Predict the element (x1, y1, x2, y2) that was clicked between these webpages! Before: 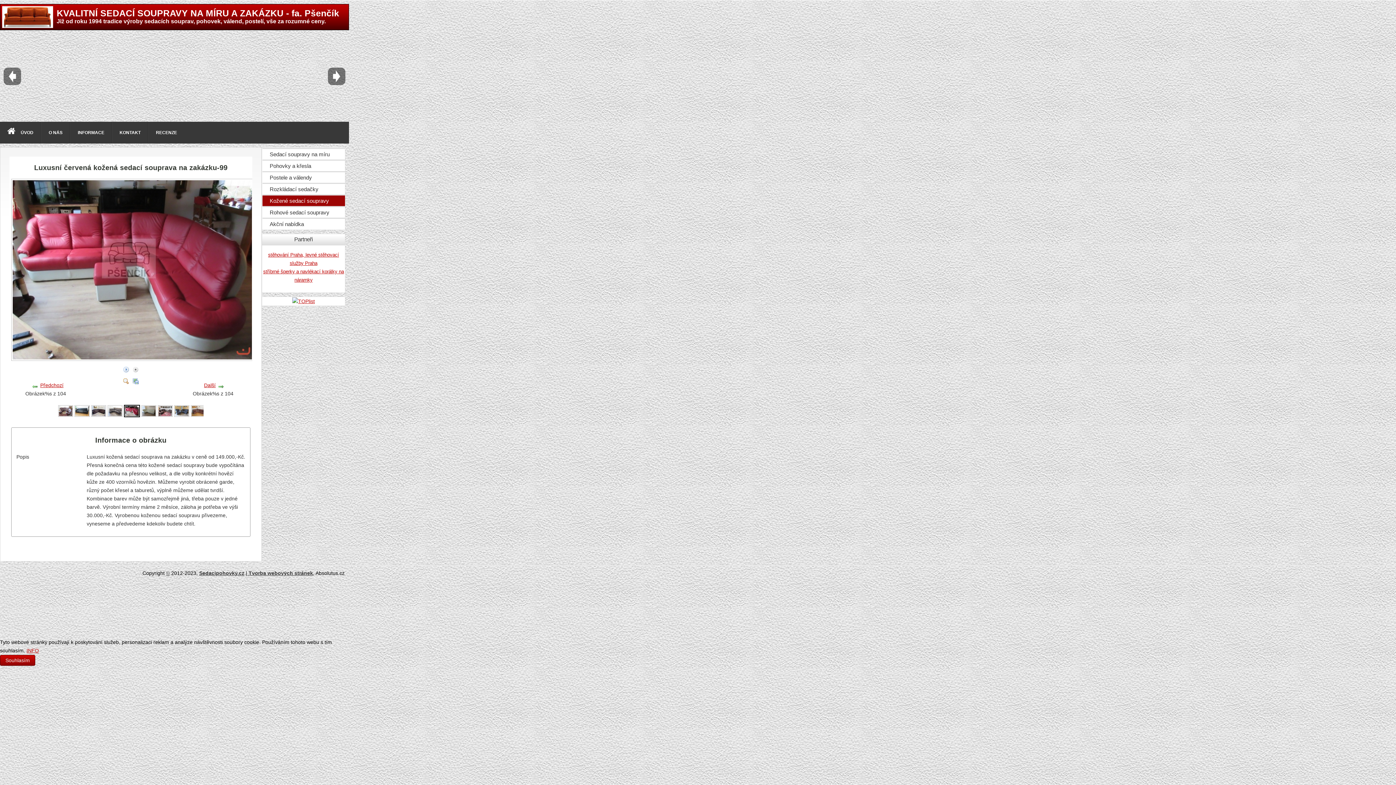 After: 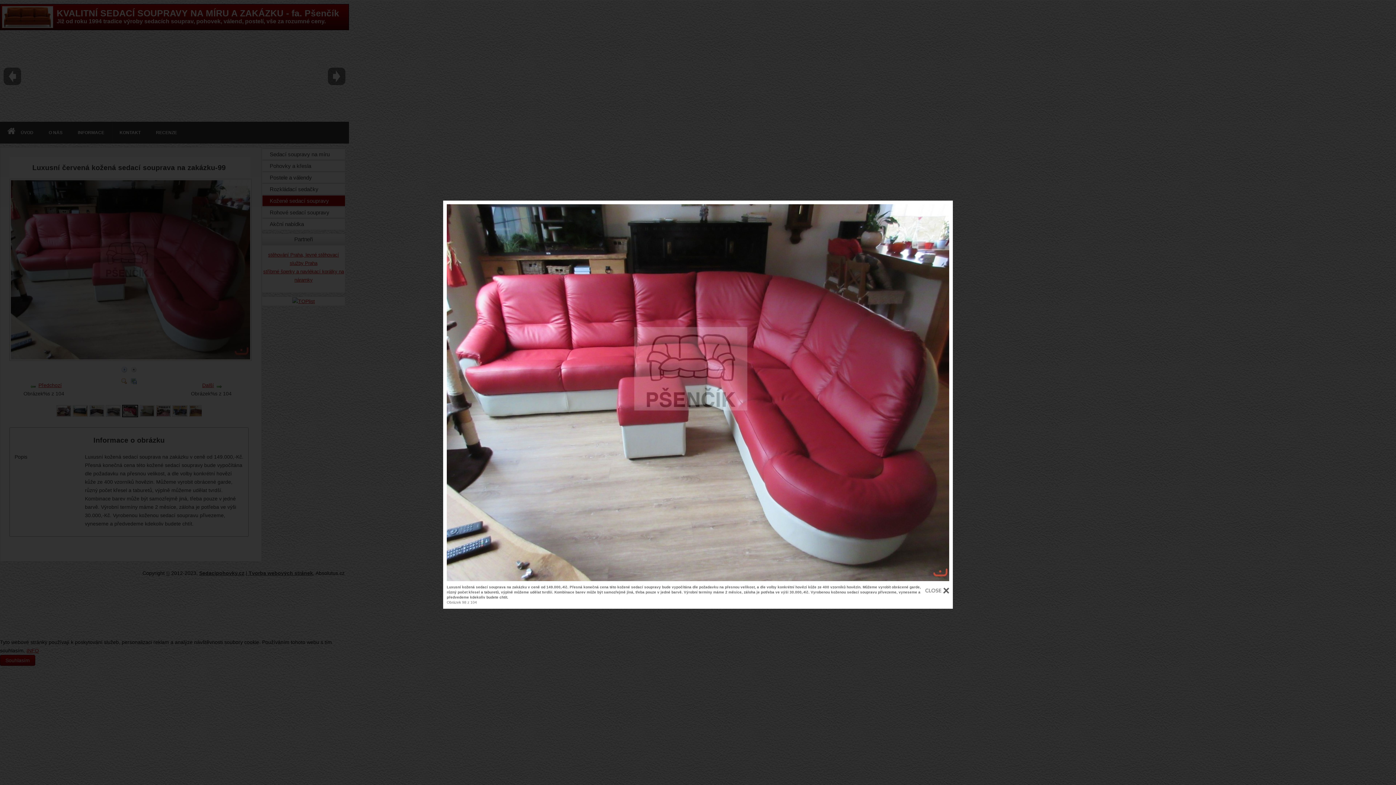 Action: bbox: (11, 355, 254, 361)